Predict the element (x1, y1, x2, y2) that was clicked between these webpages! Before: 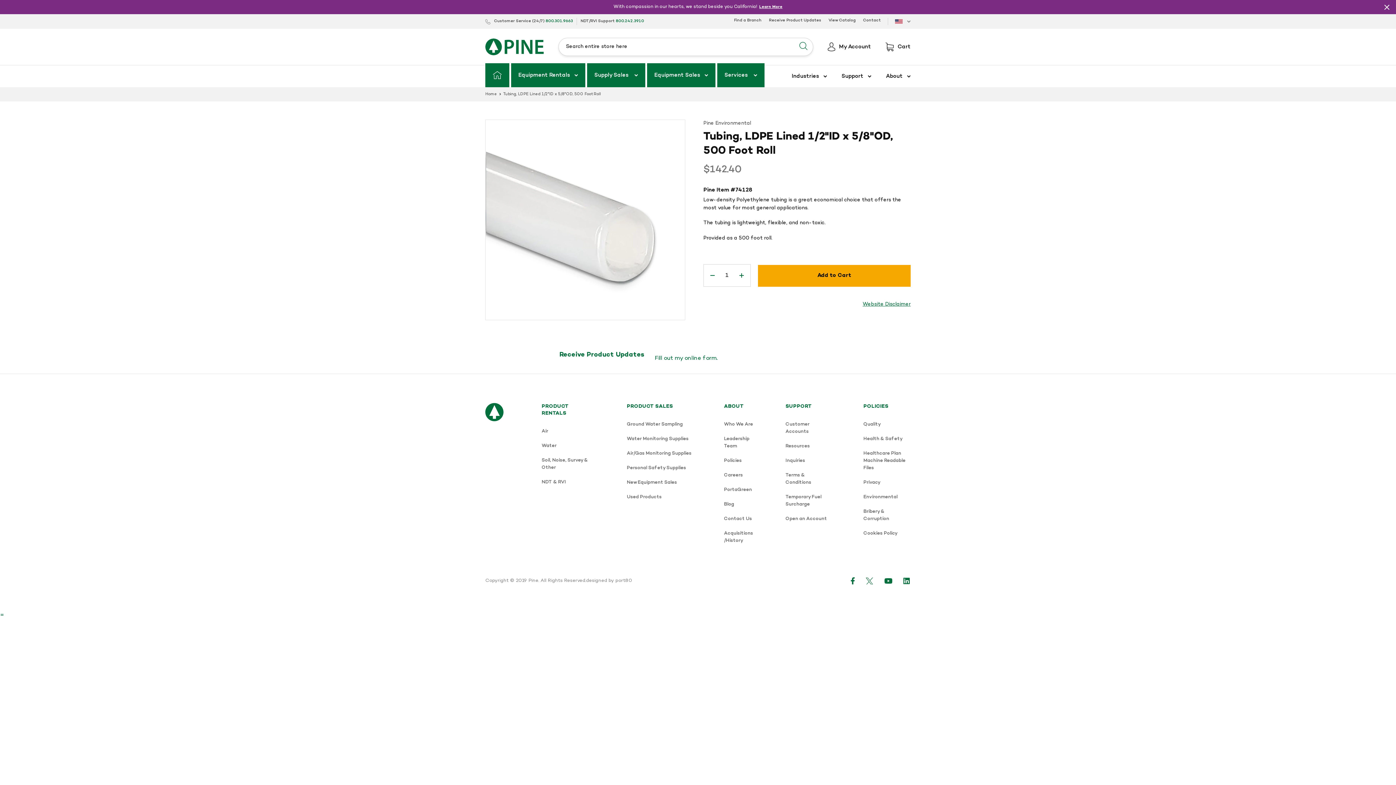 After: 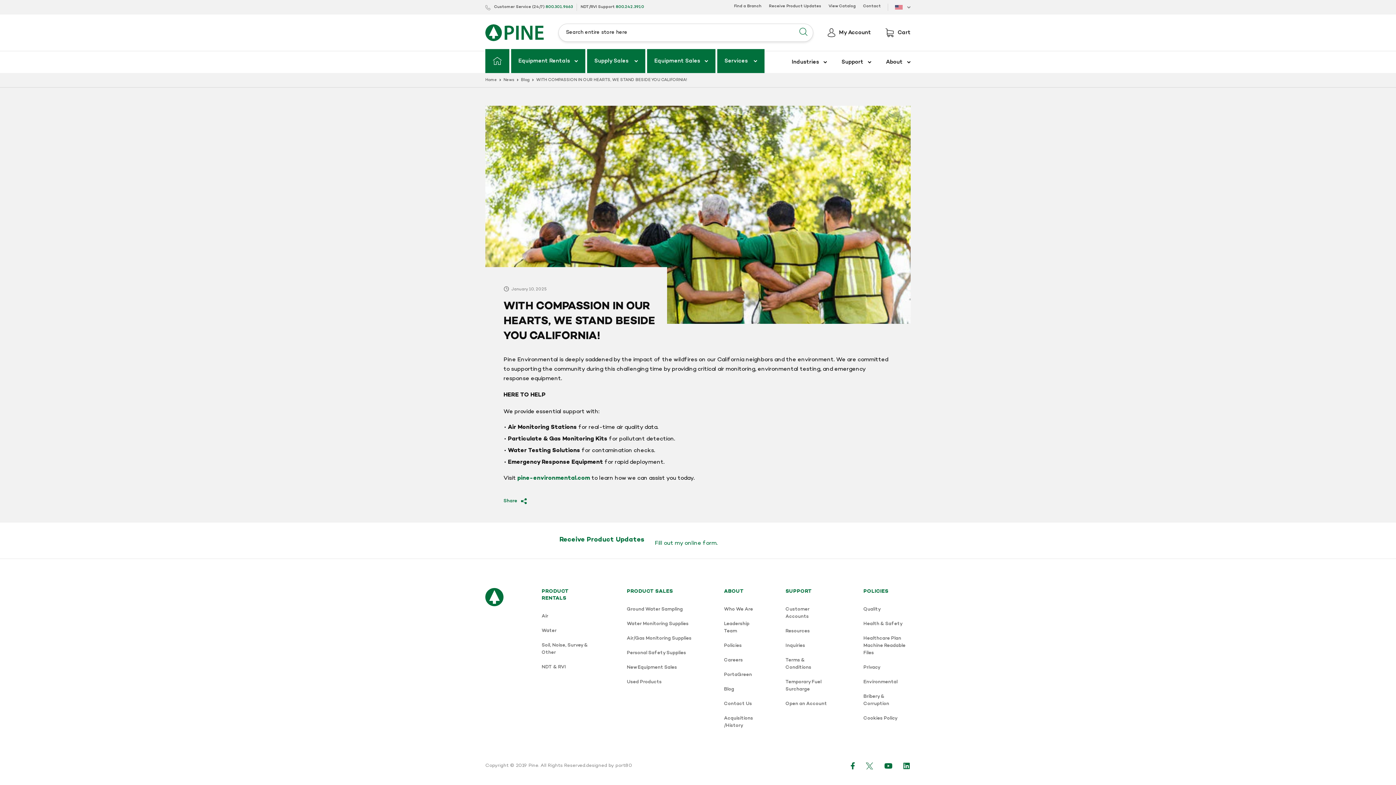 Action: bbox: (14, 3, 1381, 10)